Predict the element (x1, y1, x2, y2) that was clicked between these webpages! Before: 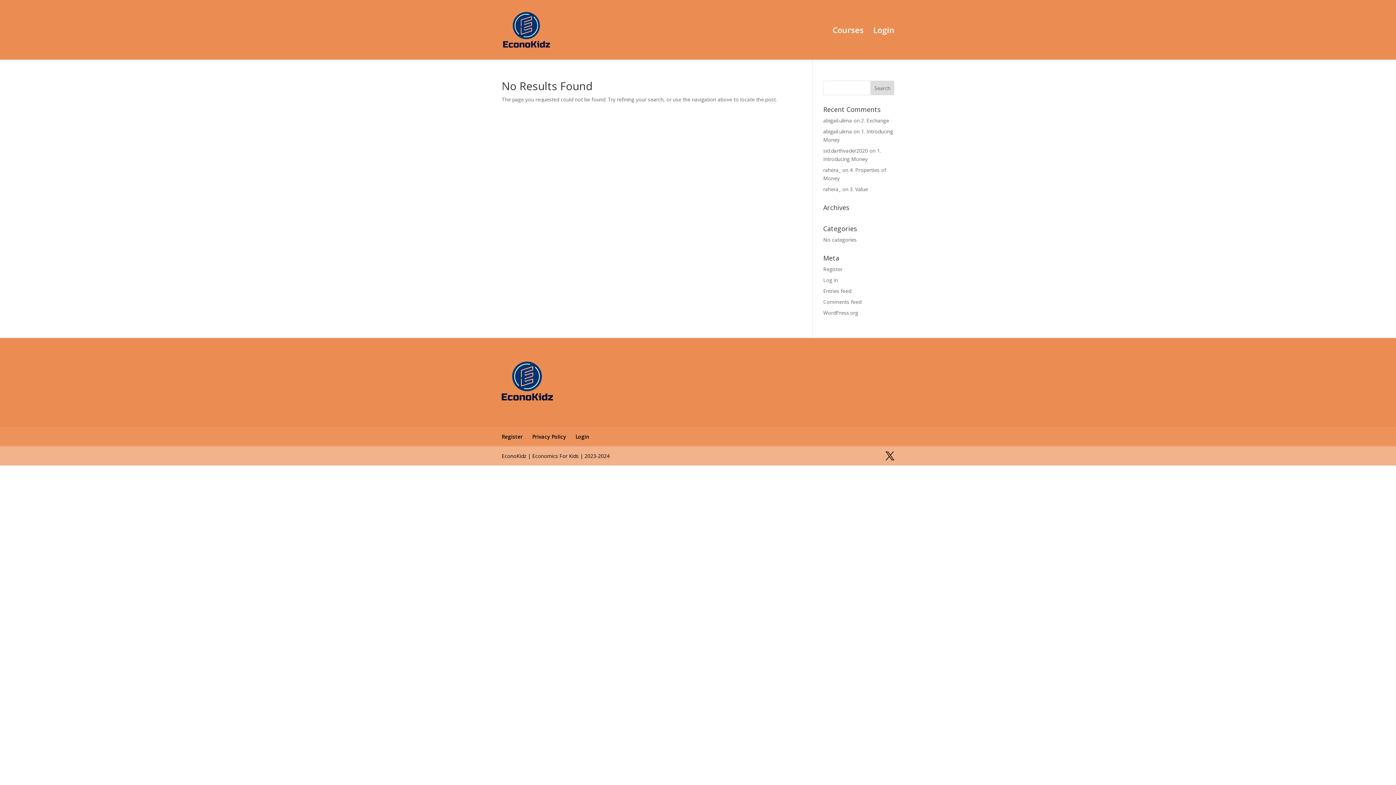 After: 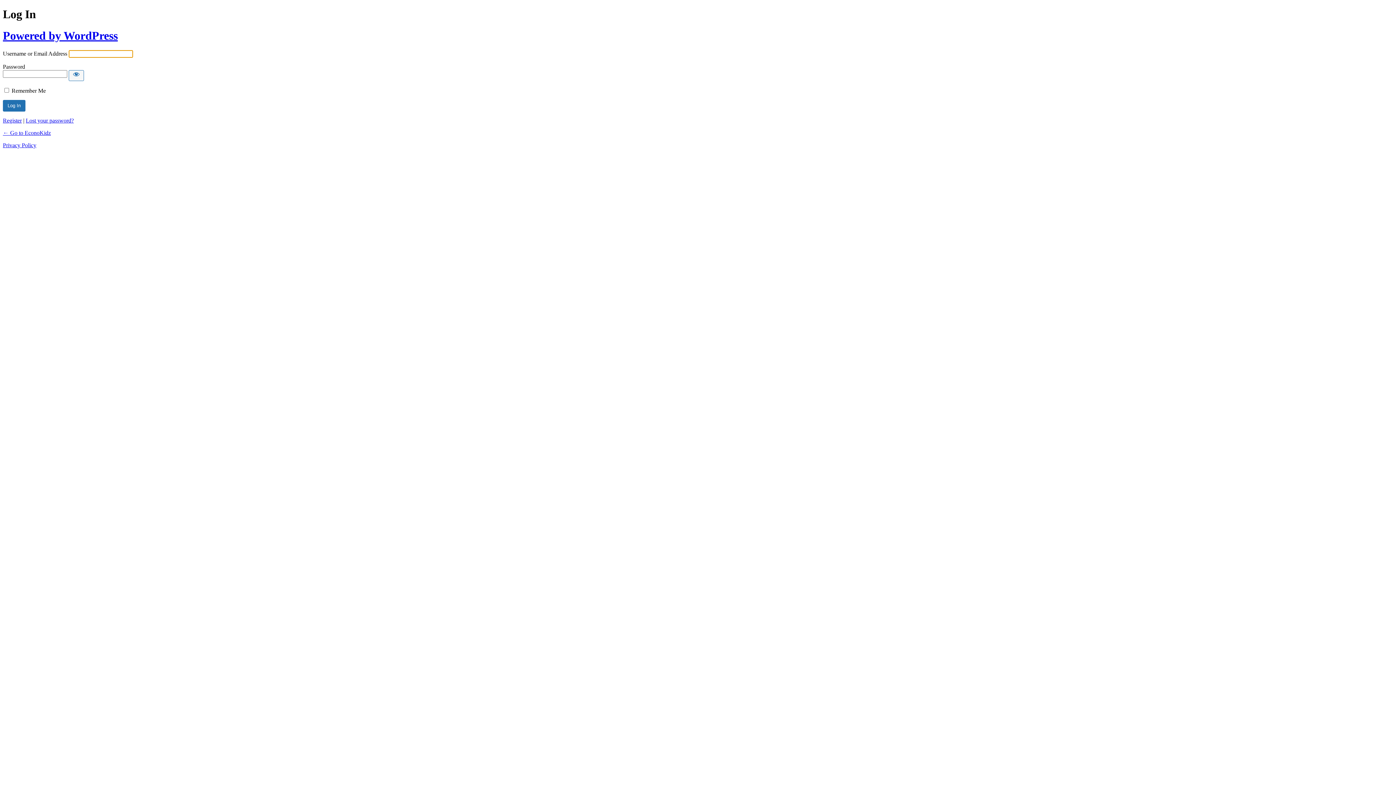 Action: bbox: (823, 276, 838, 283) label: Log in